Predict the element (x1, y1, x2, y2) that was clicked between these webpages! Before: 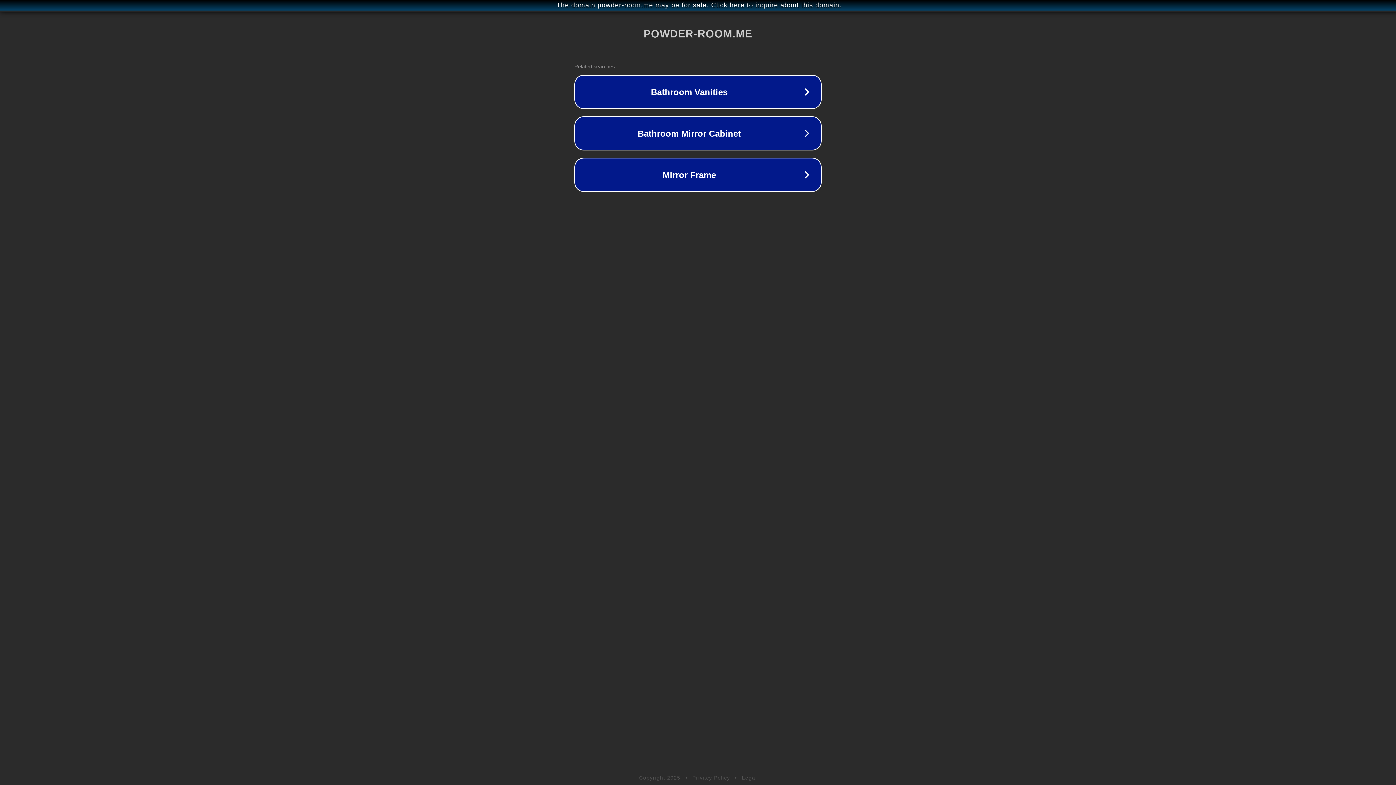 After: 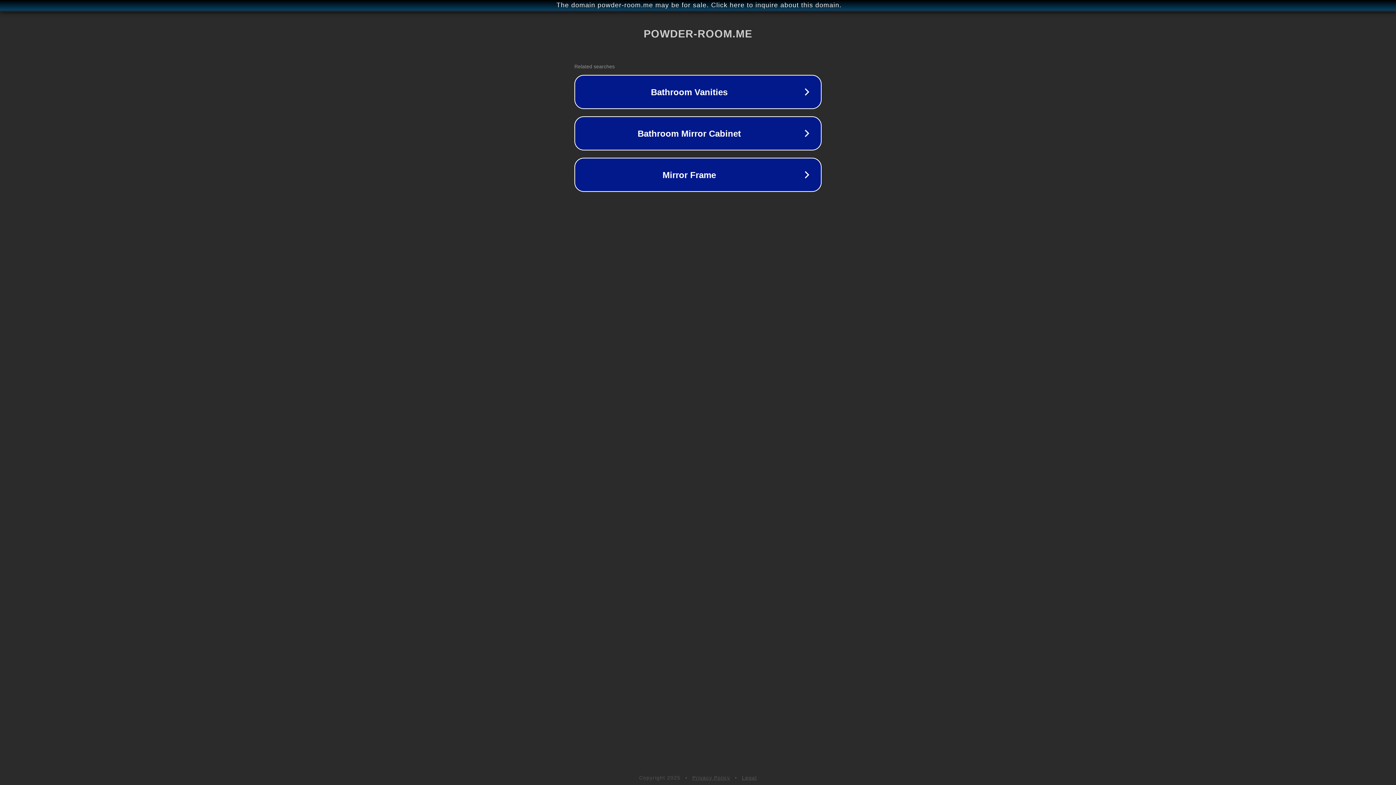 Action: label: Privacy Policy bbox: (692, 775, 730, 781)